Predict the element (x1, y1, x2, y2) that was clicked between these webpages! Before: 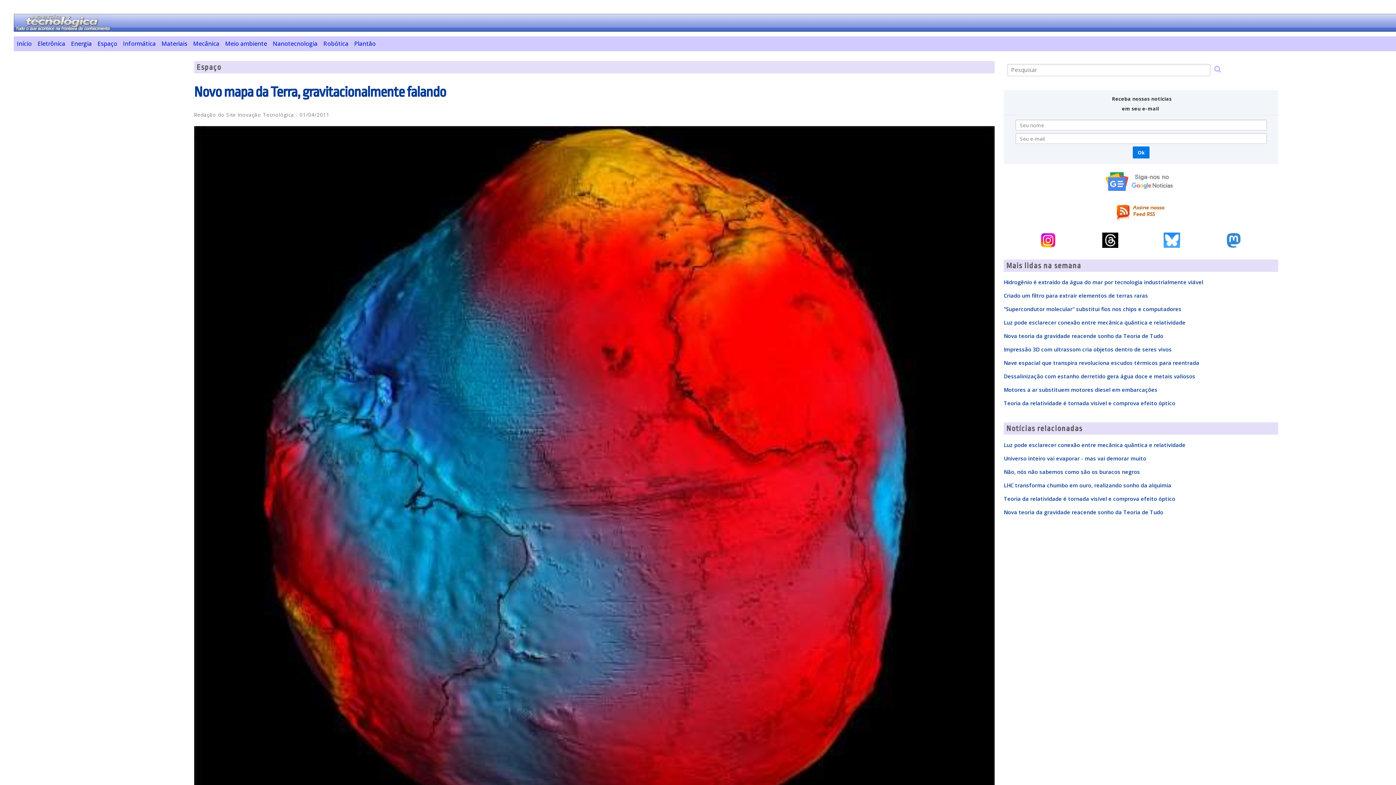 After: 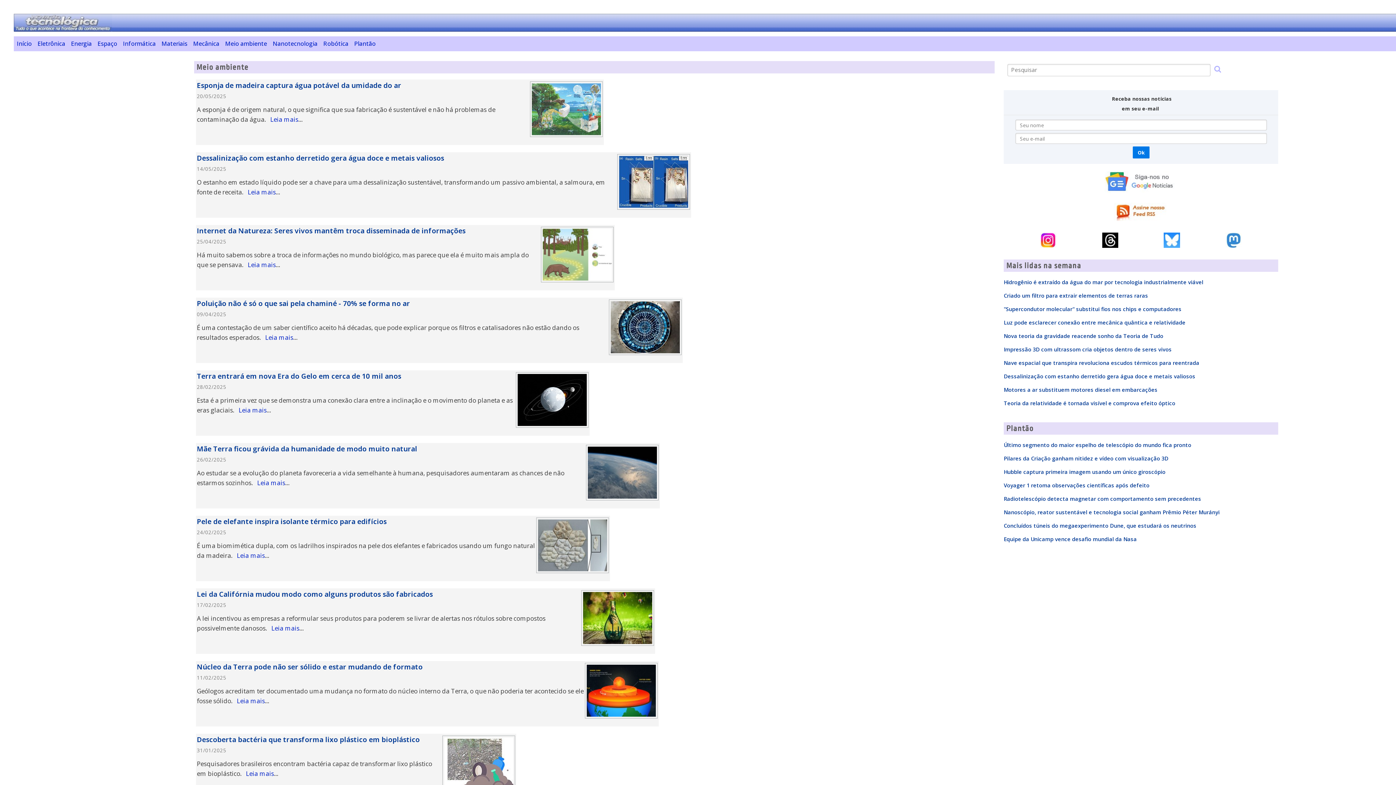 Action: bbox: (222, 36, 269, 51) label: Meio ambiente